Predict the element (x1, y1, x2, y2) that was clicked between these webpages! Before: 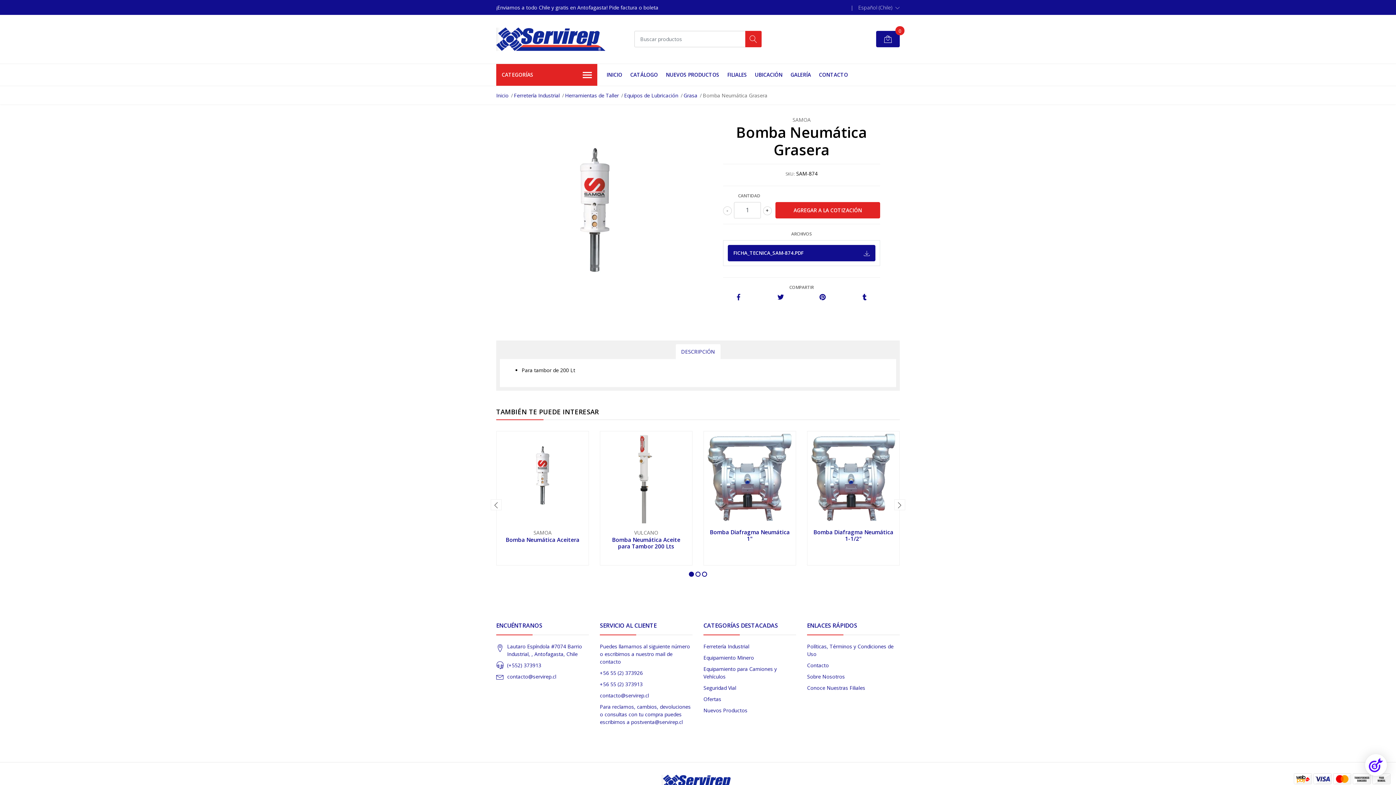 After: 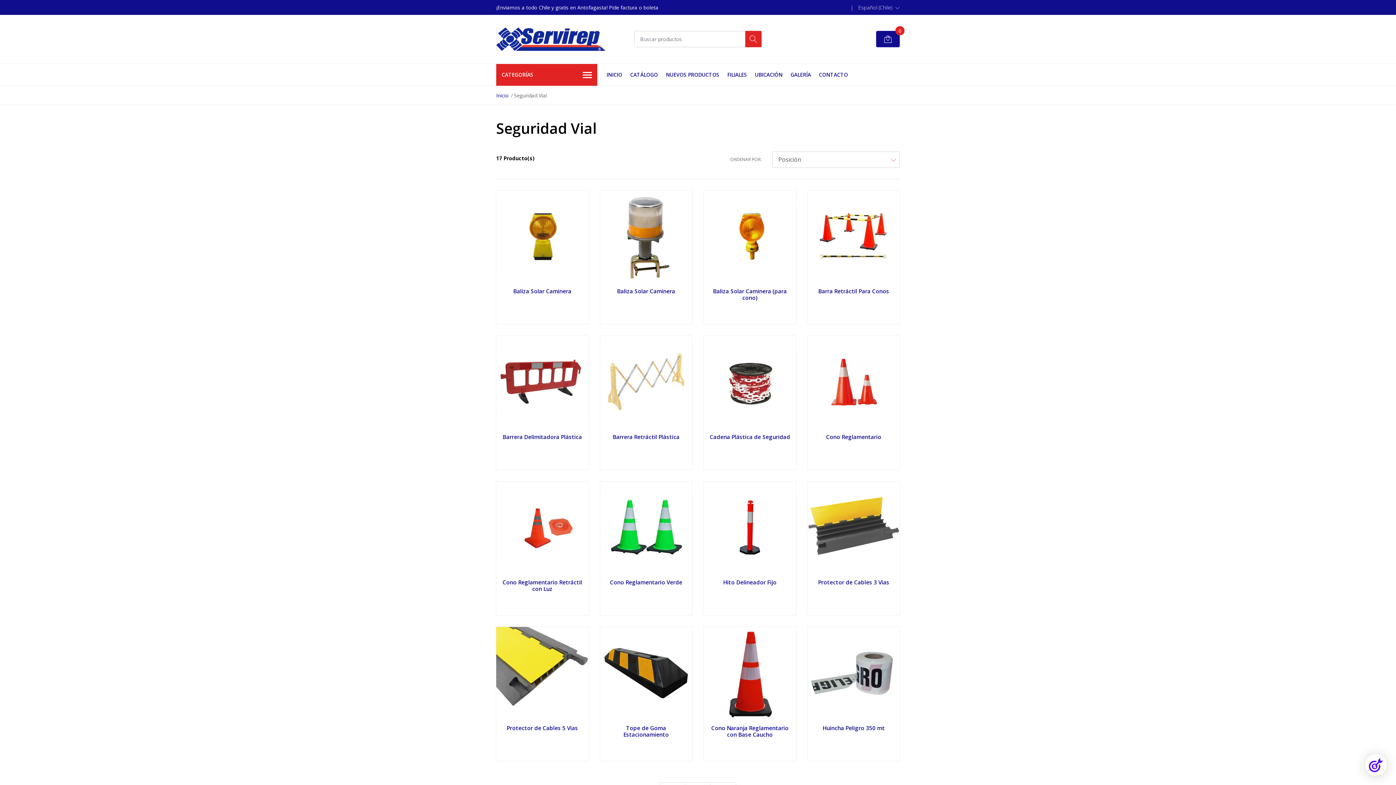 Action: label: Seguridad Vial bbox: (703, 684, 736, 691)